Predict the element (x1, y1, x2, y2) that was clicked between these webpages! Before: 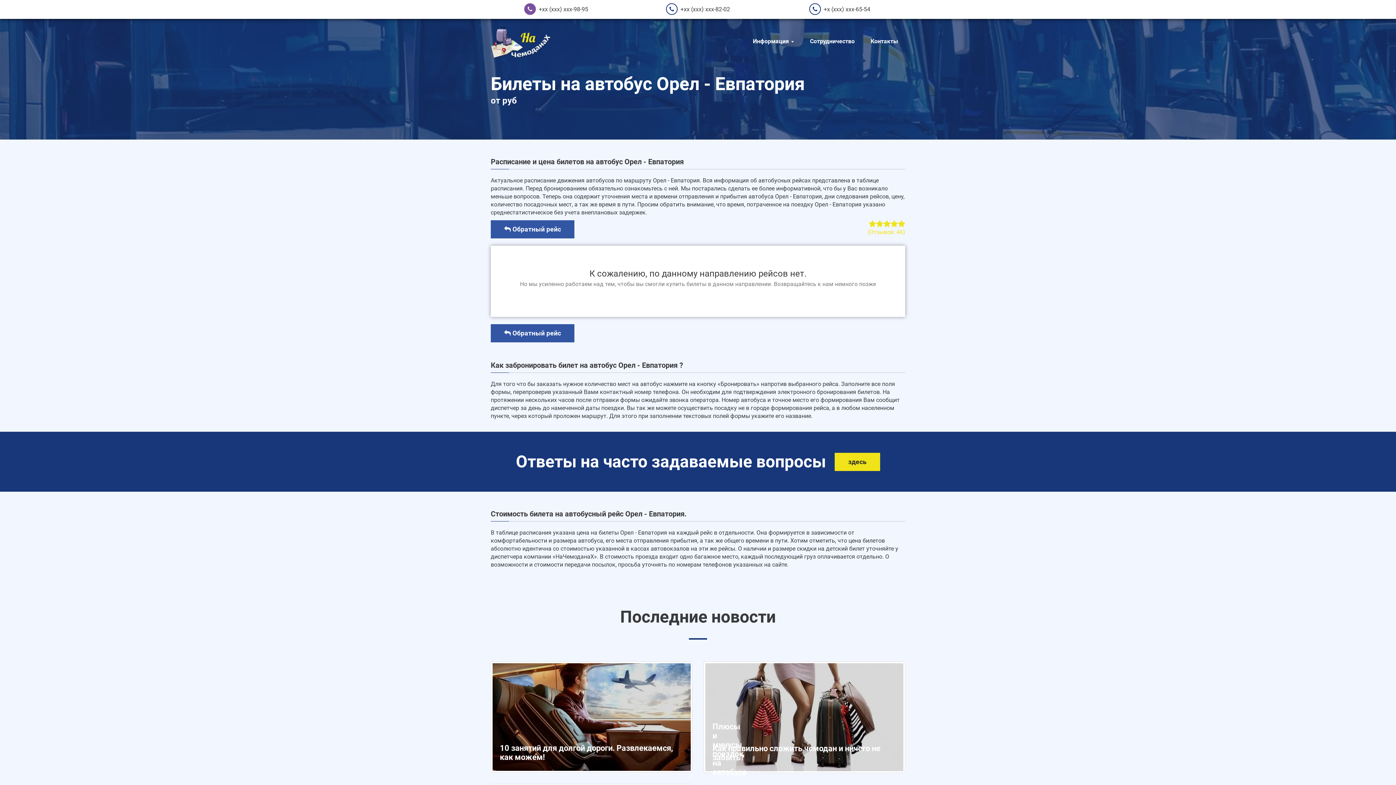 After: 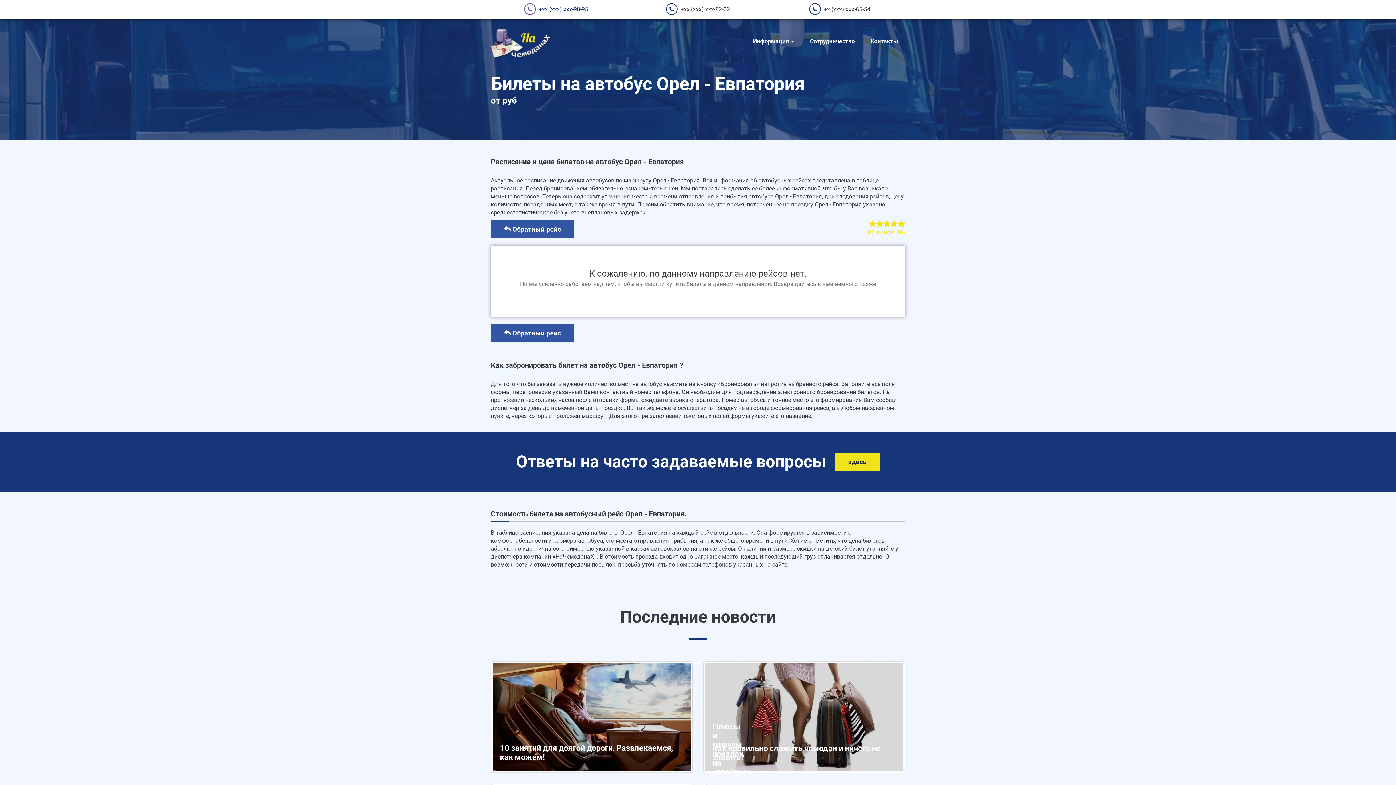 Action: bbox: (538, 5, 588, 12) label: +xx (xxx) xxx-98-95